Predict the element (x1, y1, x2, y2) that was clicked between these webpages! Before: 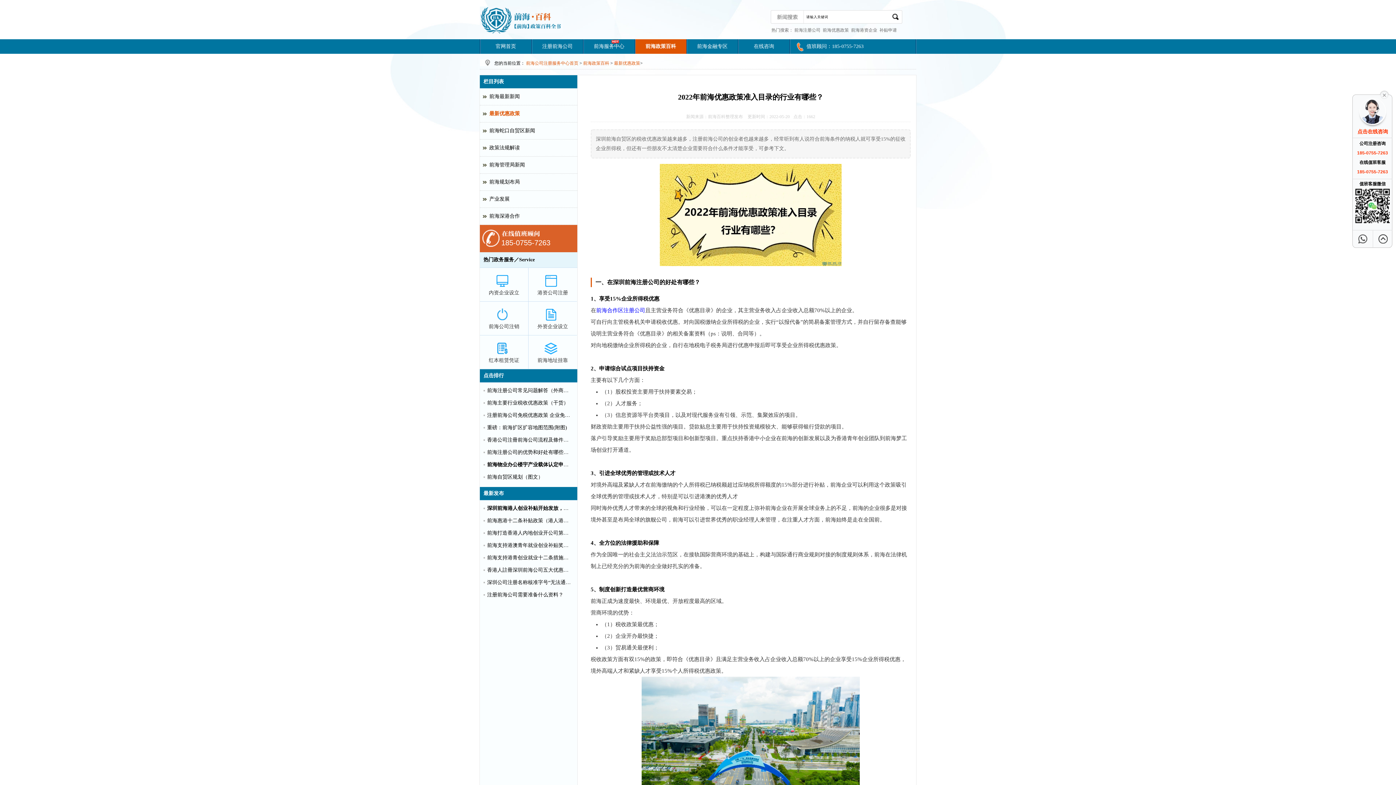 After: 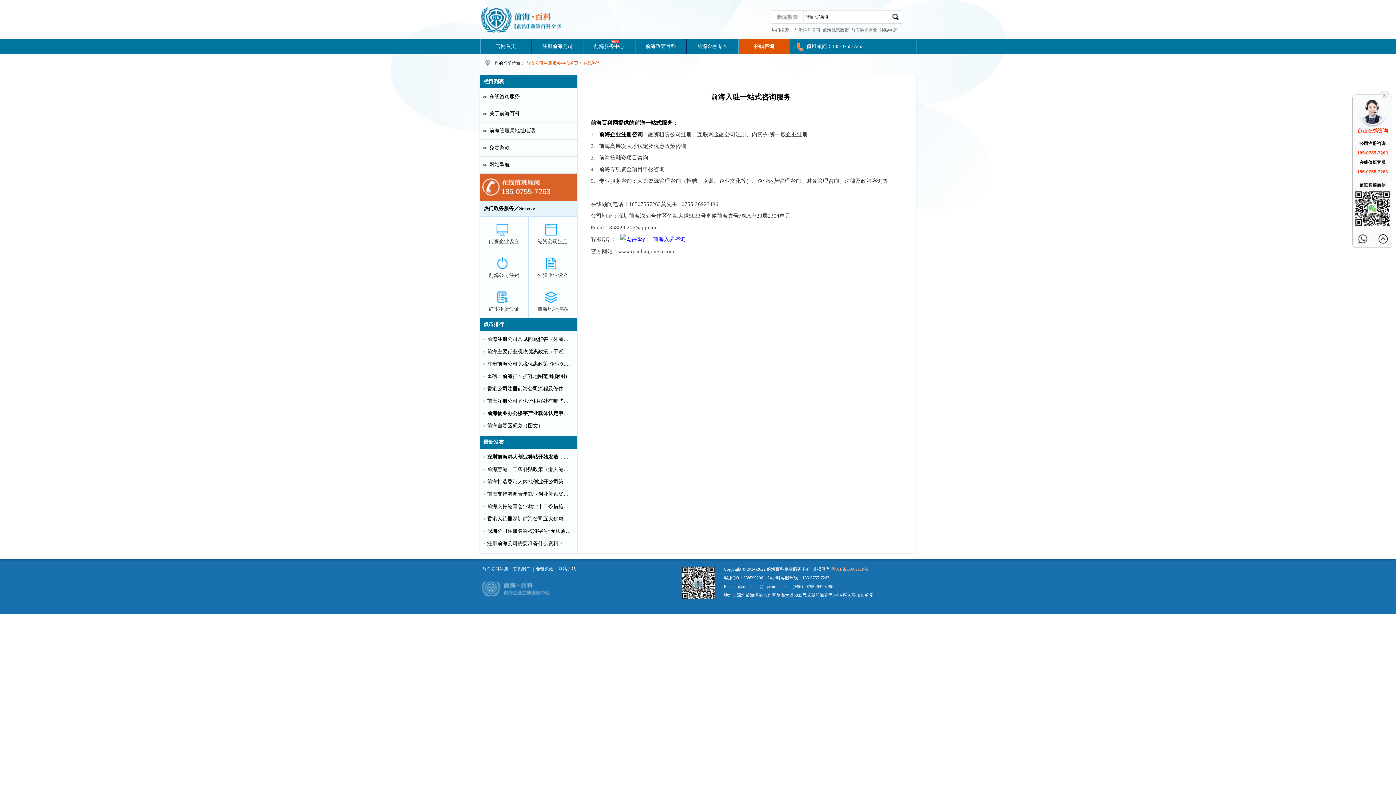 Action: label: 在线咨询 bbox: (738, 39, 789, 53)